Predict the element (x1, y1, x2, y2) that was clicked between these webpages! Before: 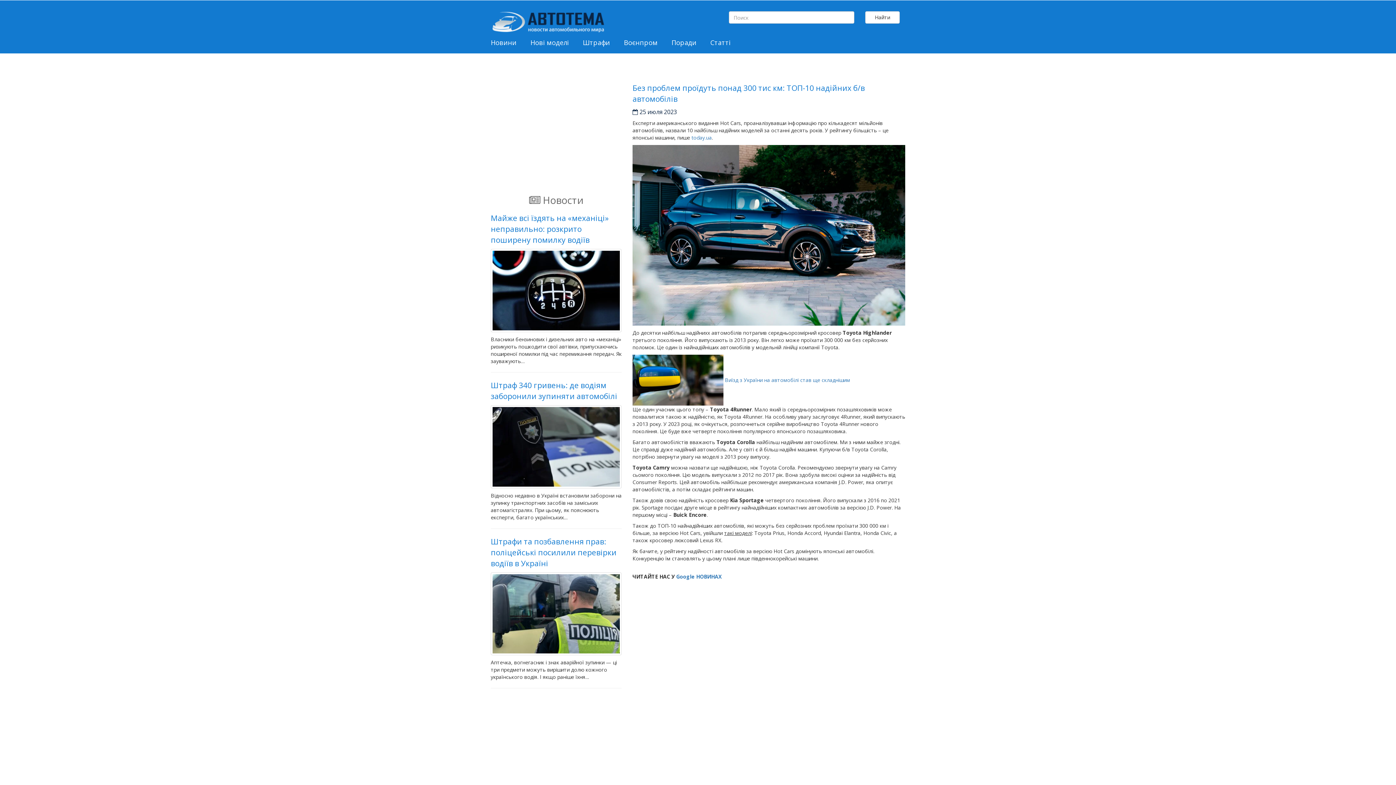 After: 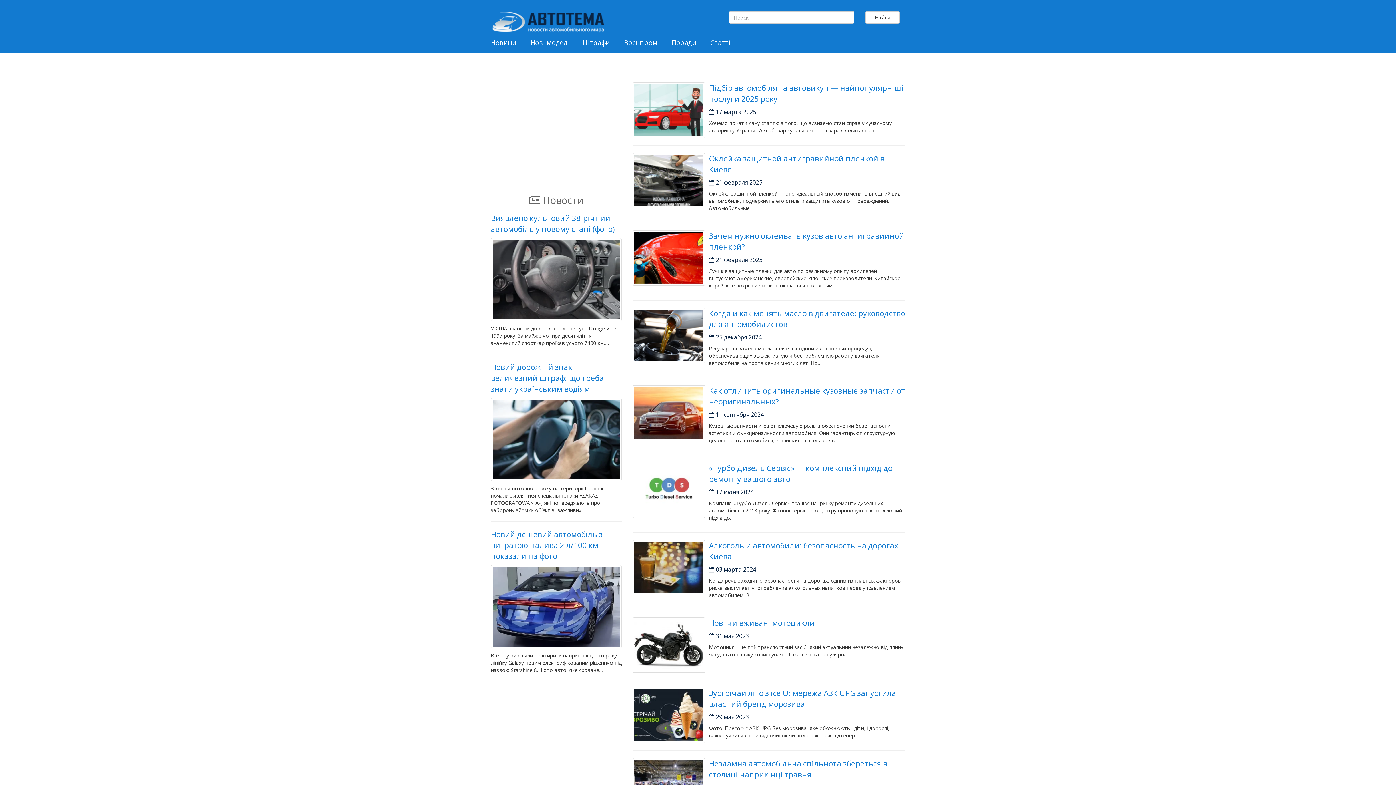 Action: label: Статті bbox: (706, 35, 730, 49)